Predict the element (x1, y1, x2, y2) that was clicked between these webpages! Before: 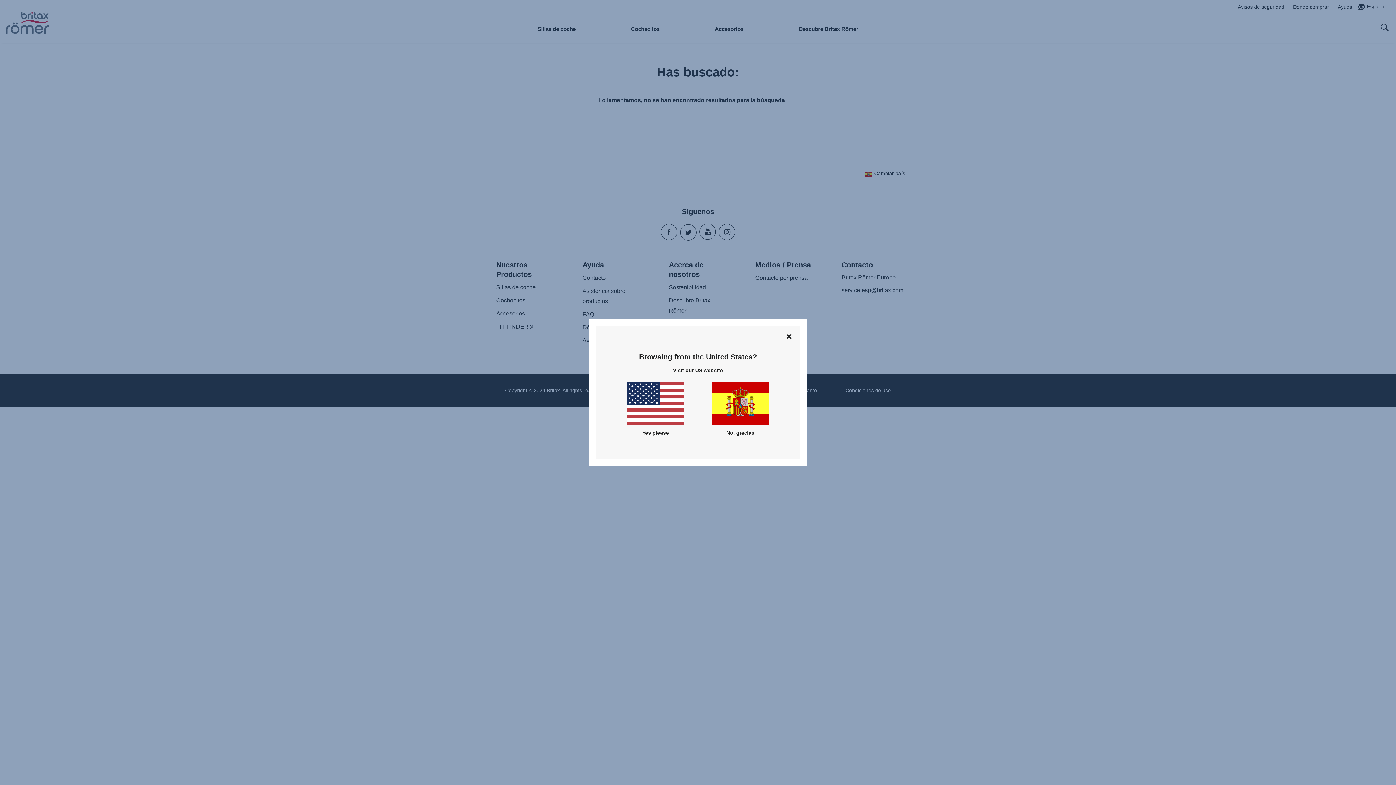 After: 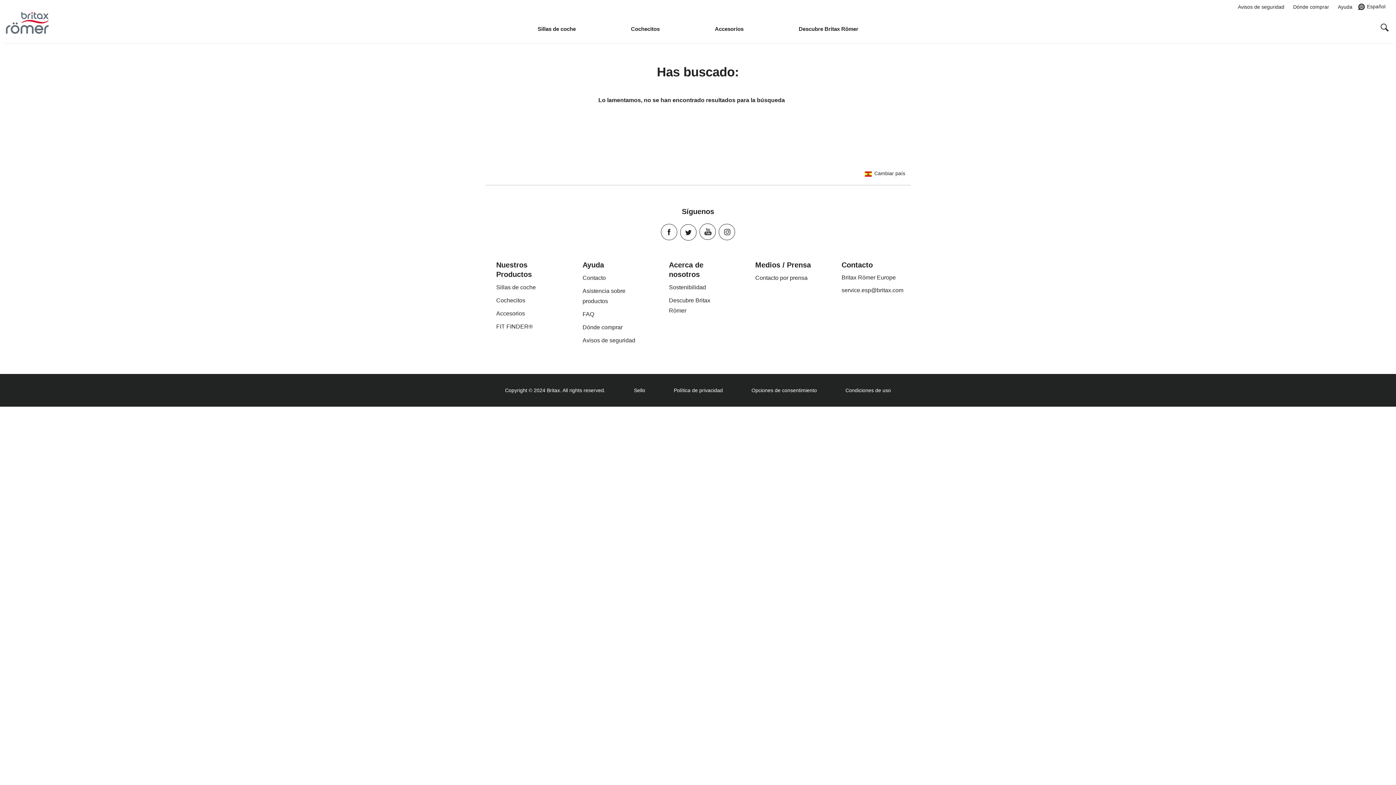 Action: label: Close bbox: (784, 331, 794, 342)